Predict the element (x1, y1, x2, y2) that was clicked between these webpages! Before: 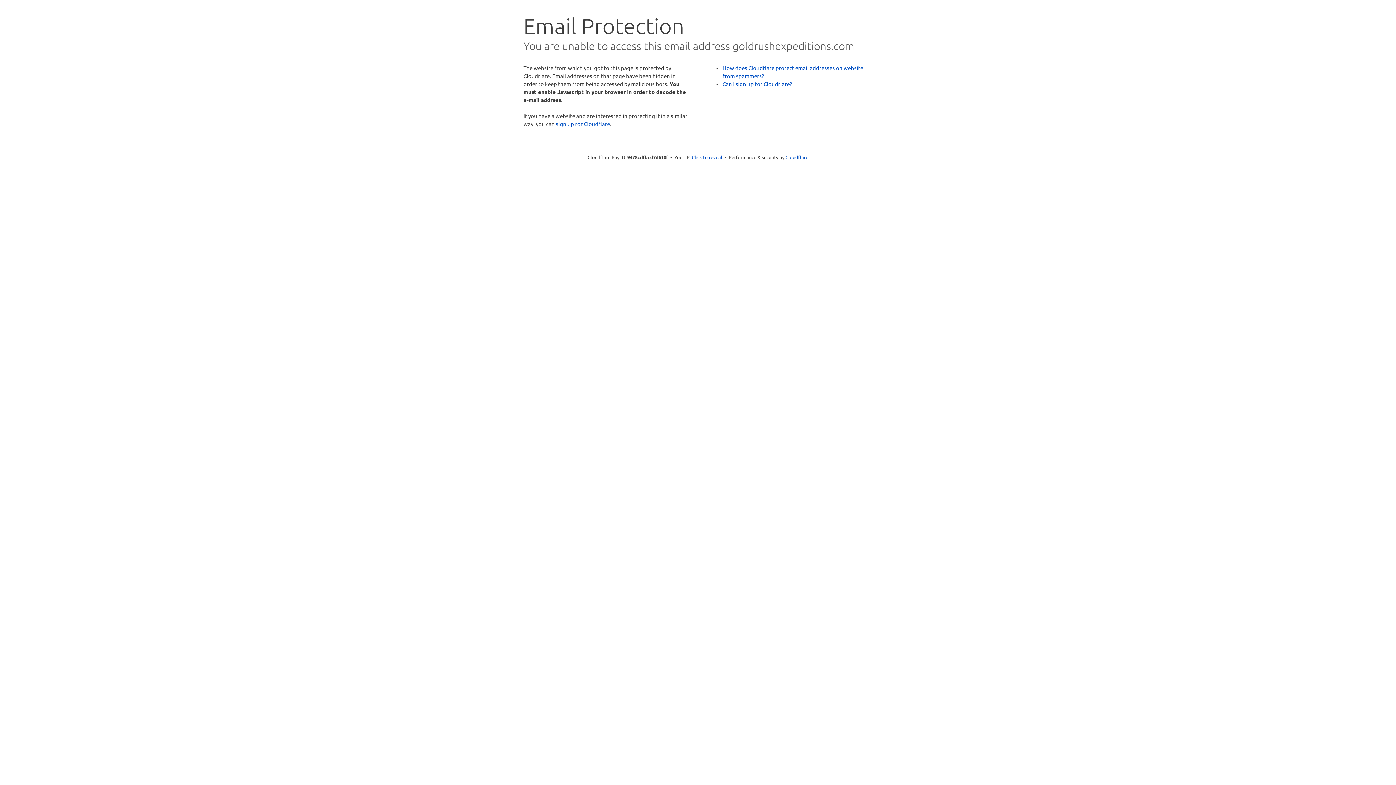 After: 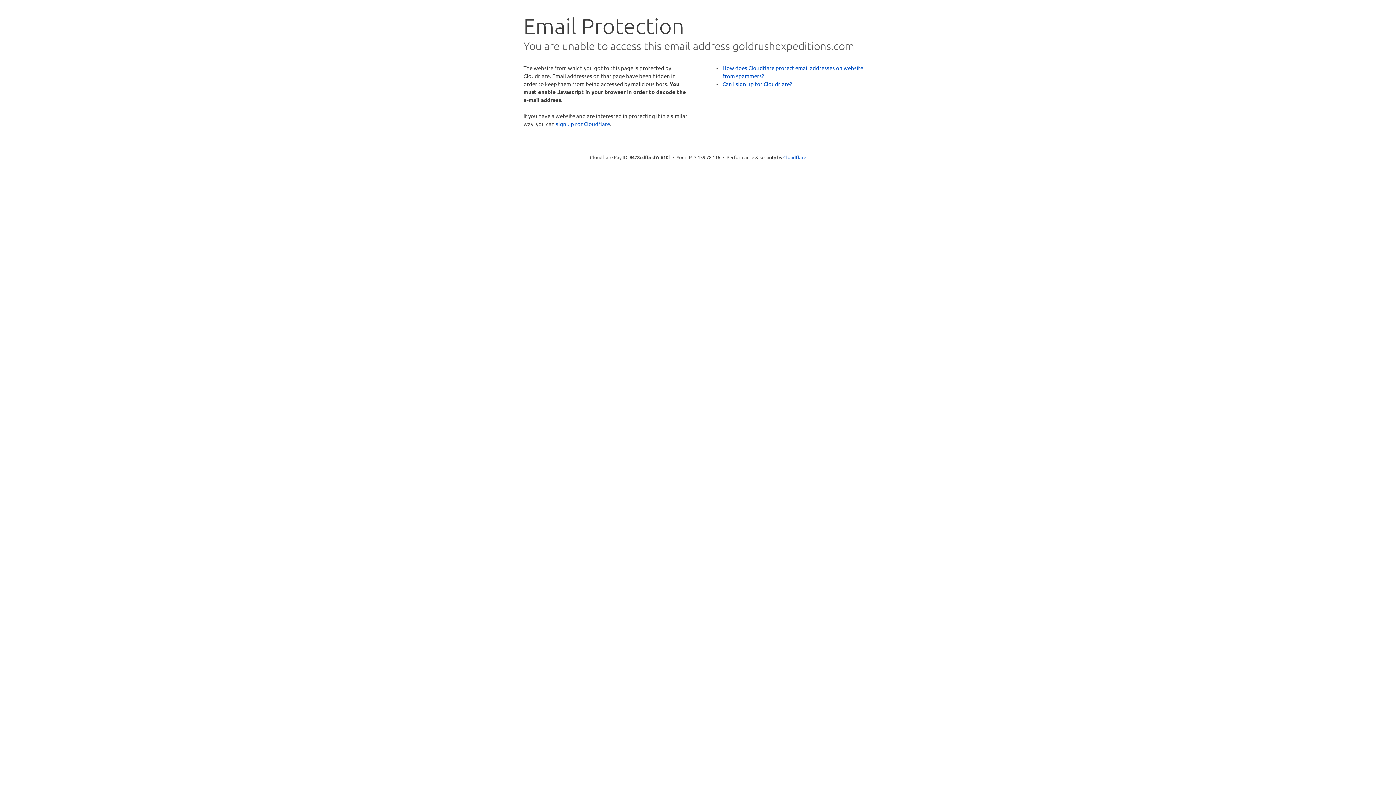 Action: bbox: (692, 153, 722, 160) label: Click to reveal